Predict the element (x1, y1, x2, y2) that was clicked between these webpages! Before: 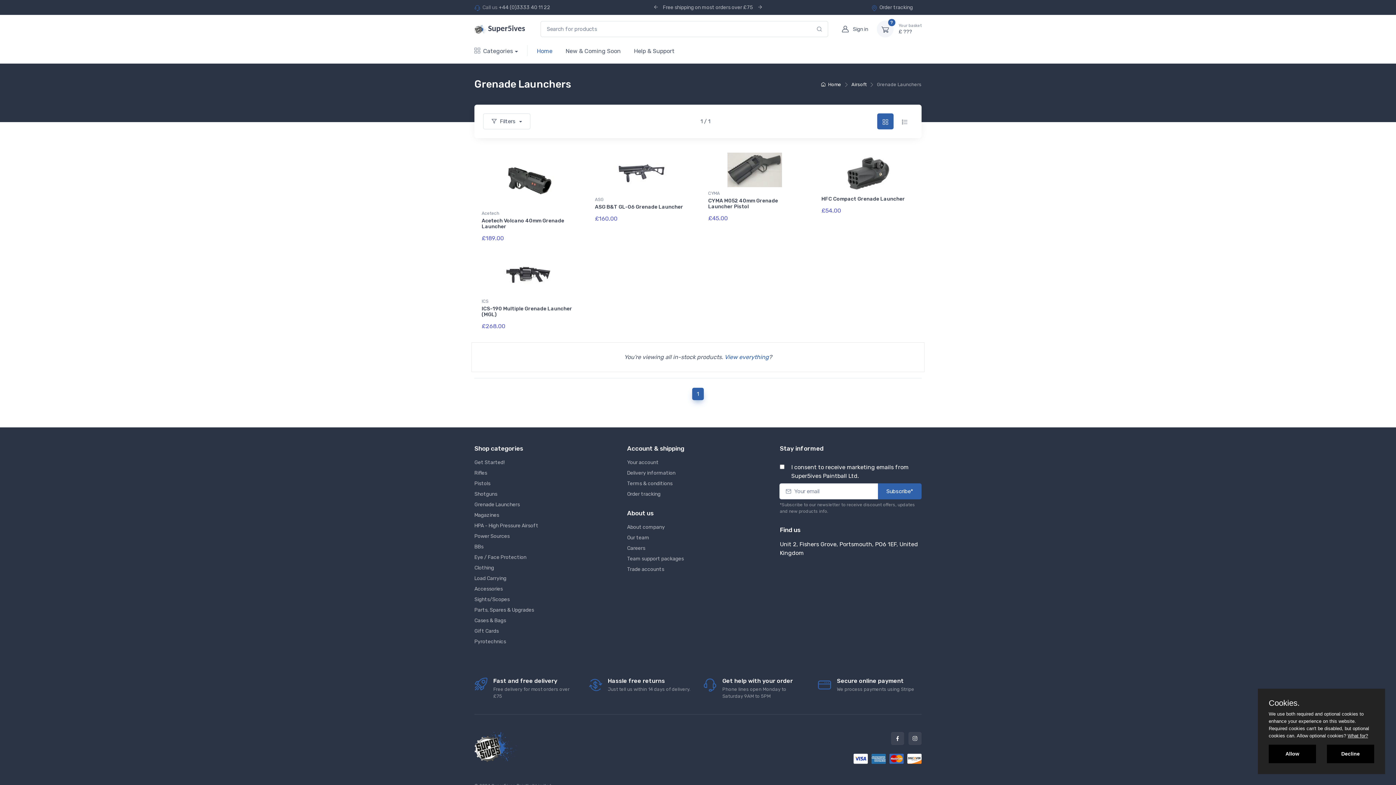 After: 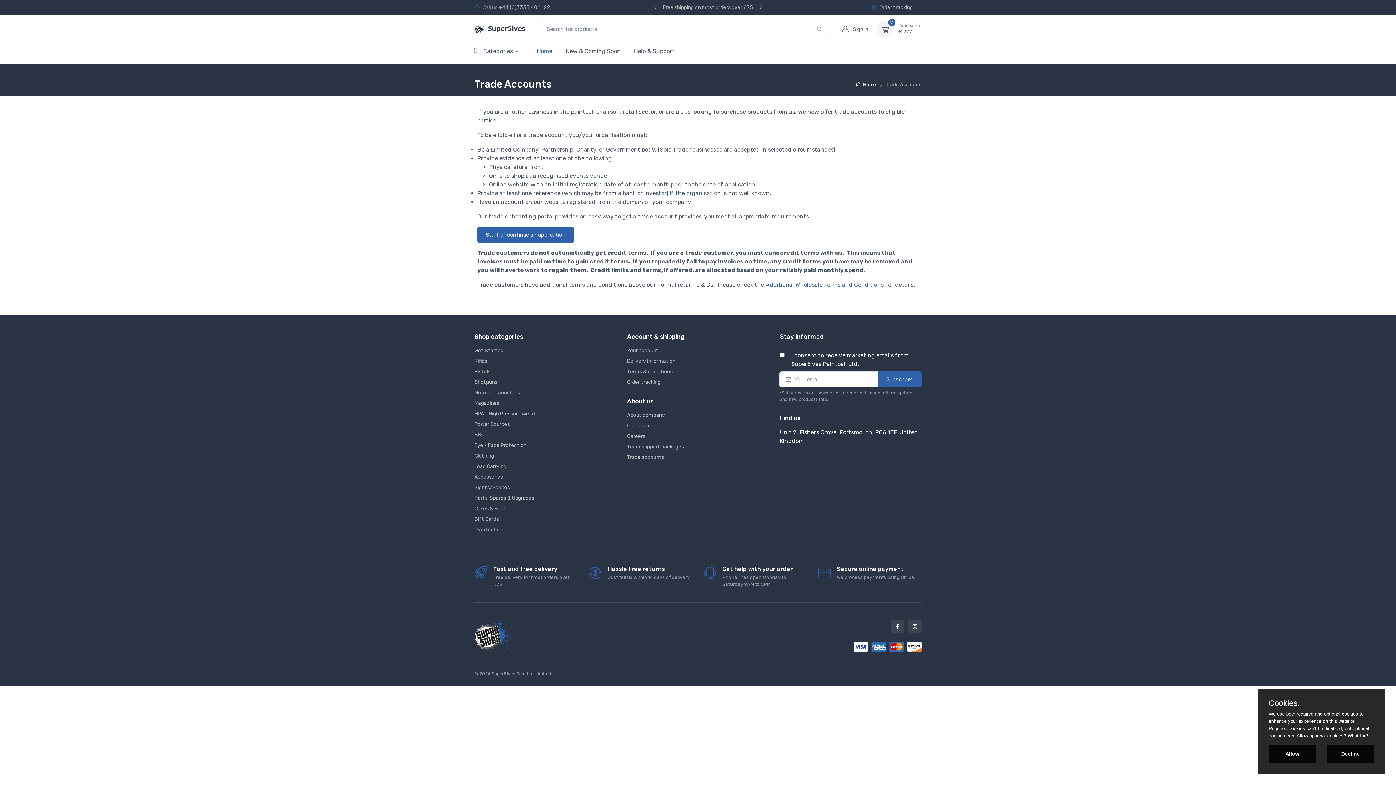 Action: label: Trade accounts bbox: (627, 565, 769, 573)